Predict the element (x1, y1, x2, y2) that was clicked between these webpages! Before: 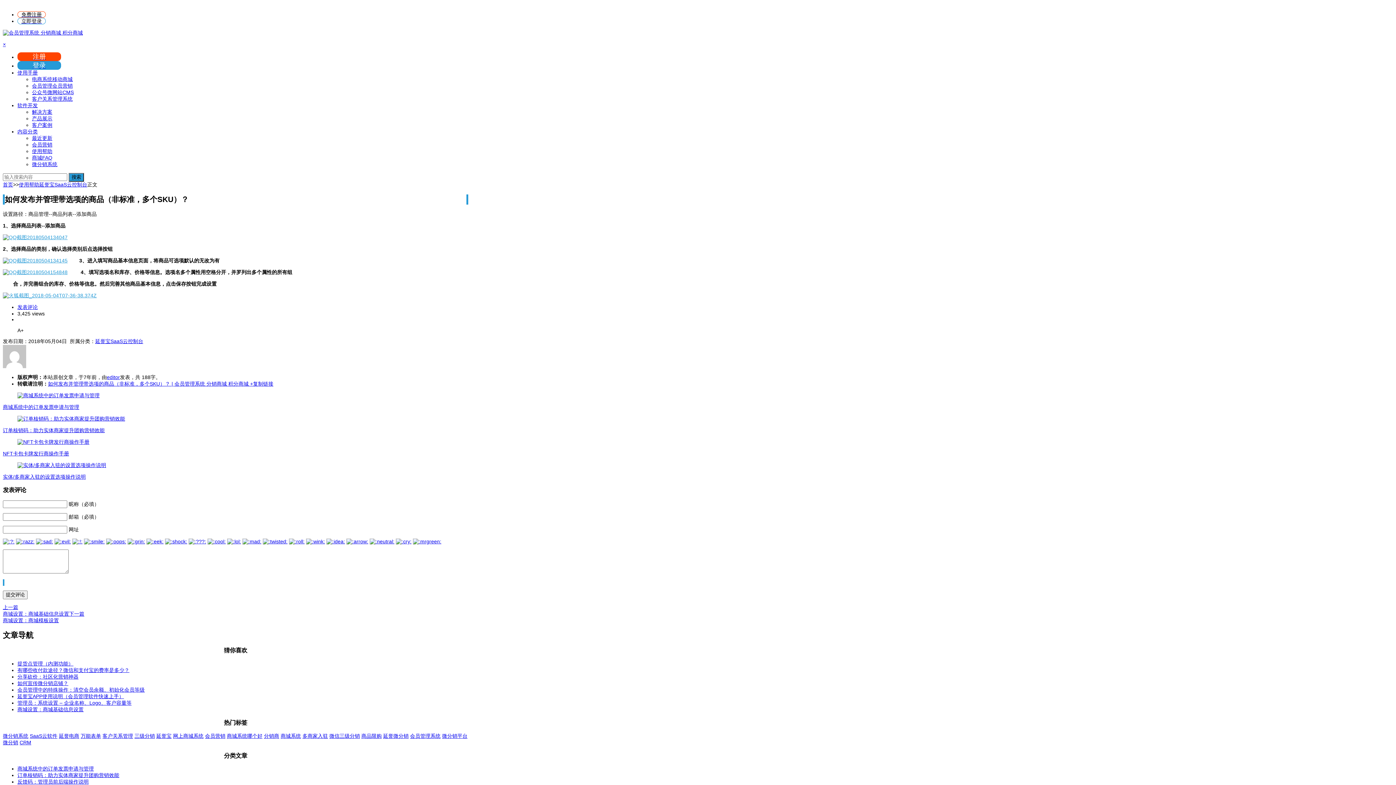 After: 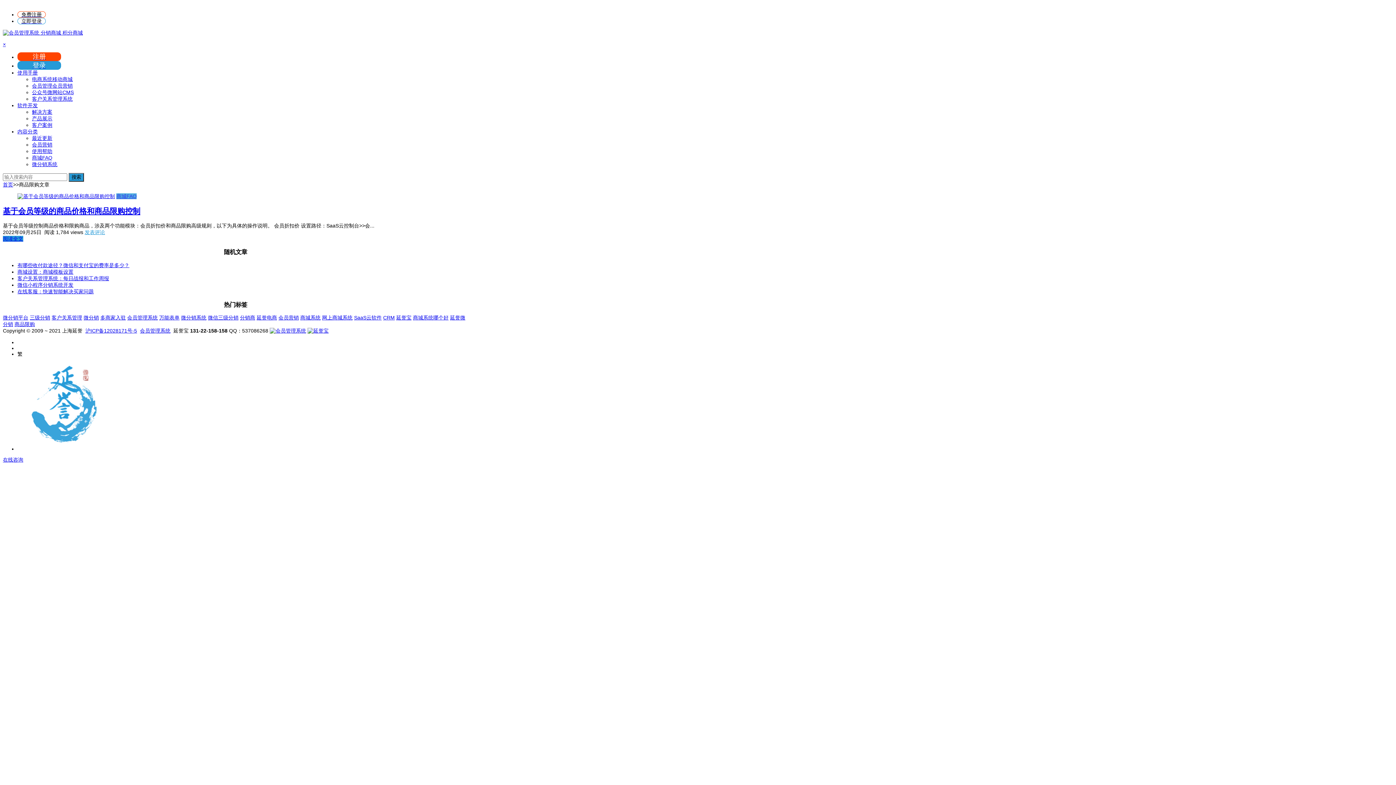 Action: bbox: (361, 733, 381, 739) label: 商品限购